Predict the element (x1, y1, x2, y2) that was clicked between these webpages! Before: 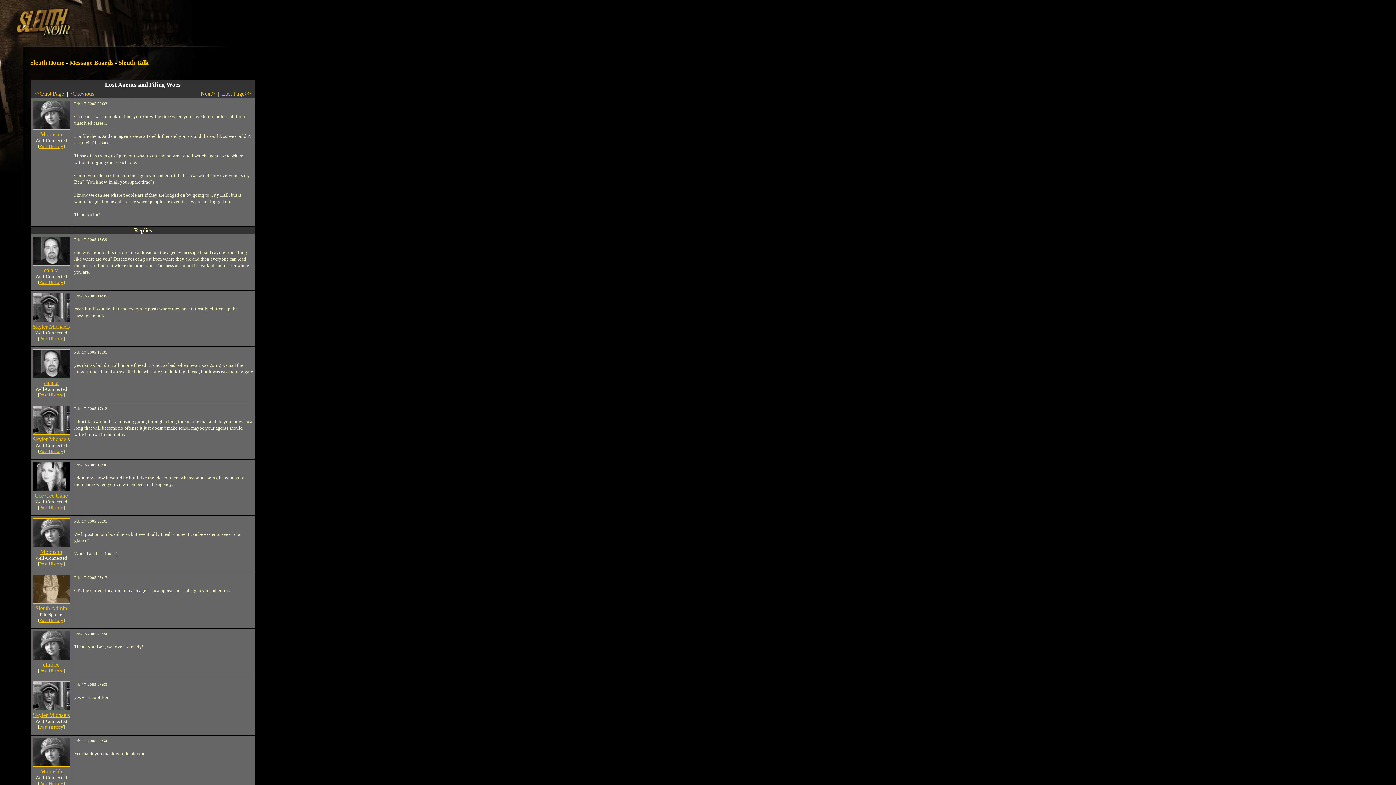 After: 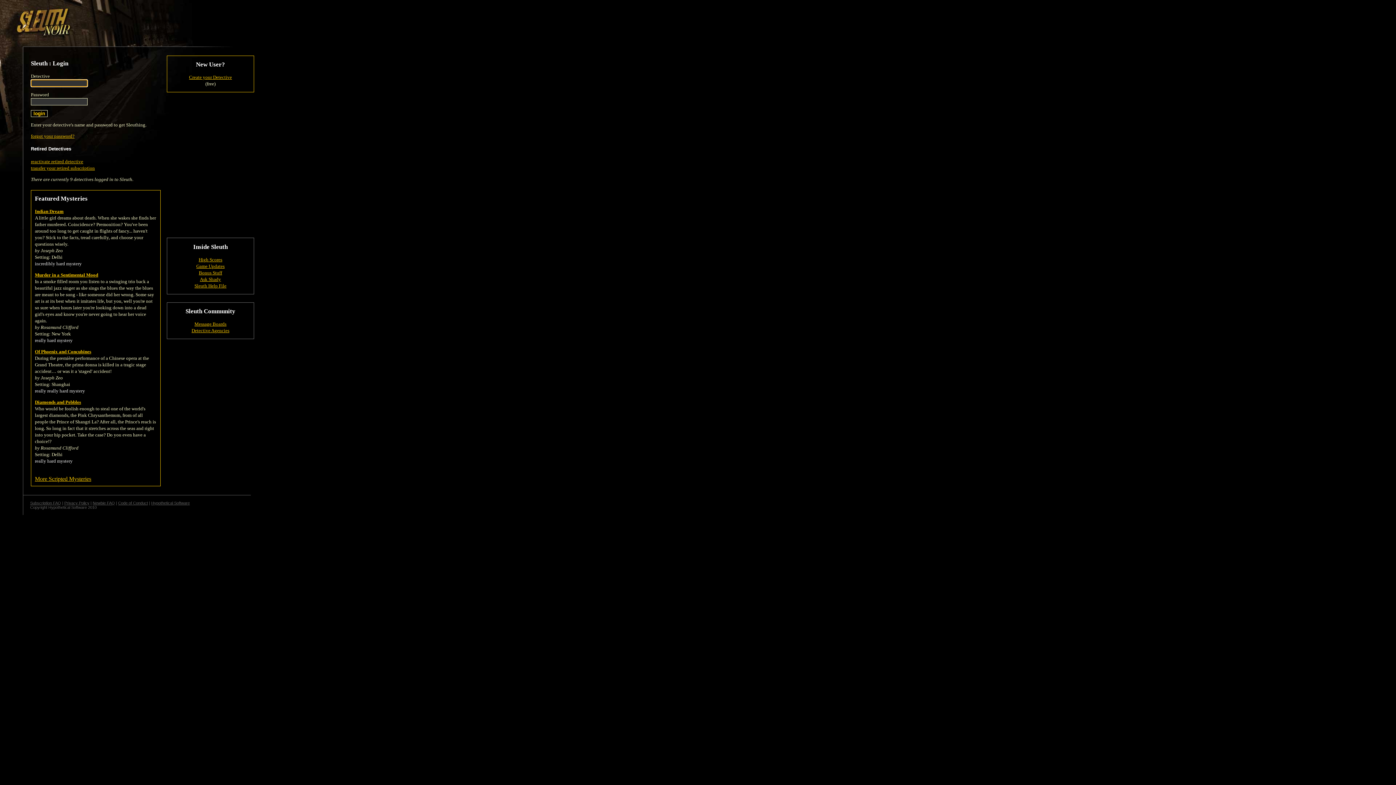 Action: bbox: (30, 59, 64, 66) label: Sleuth Home